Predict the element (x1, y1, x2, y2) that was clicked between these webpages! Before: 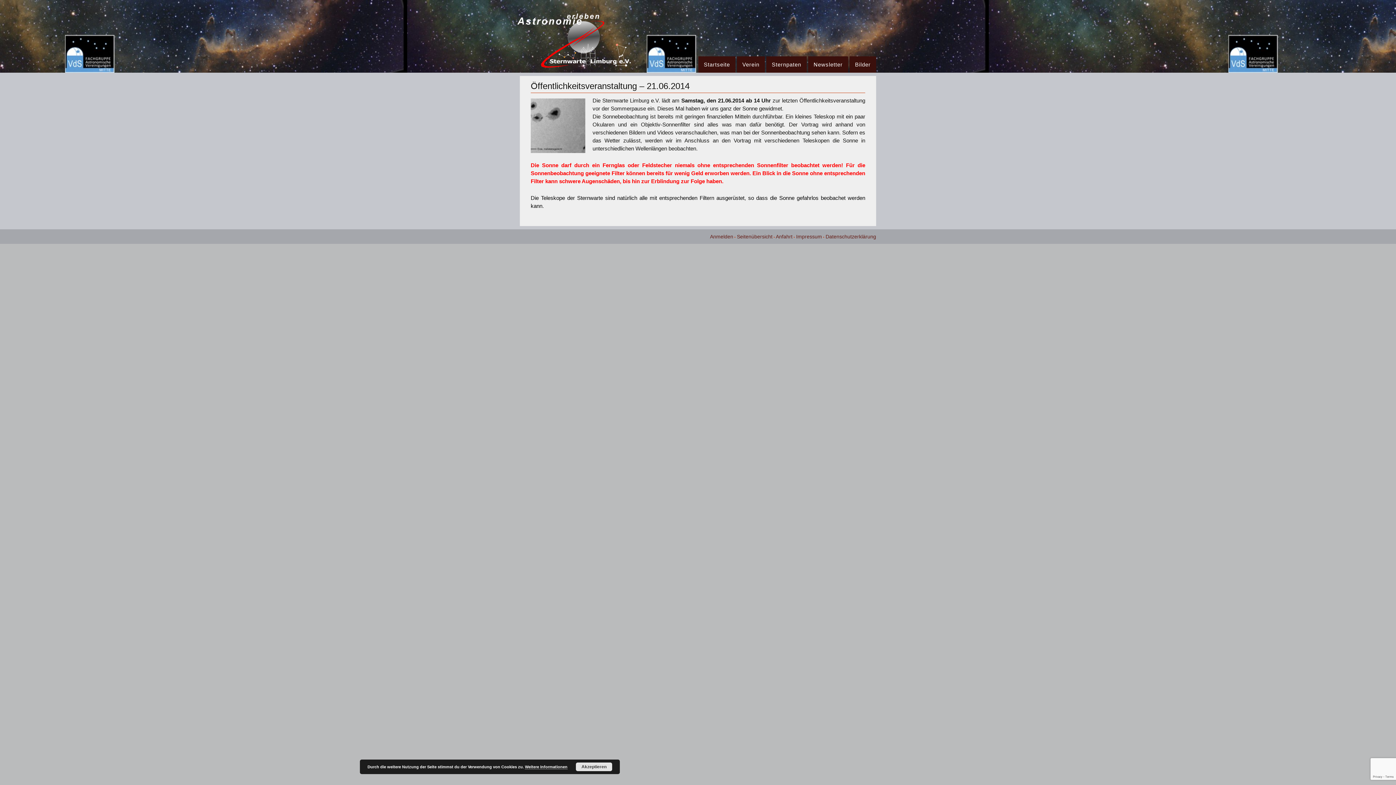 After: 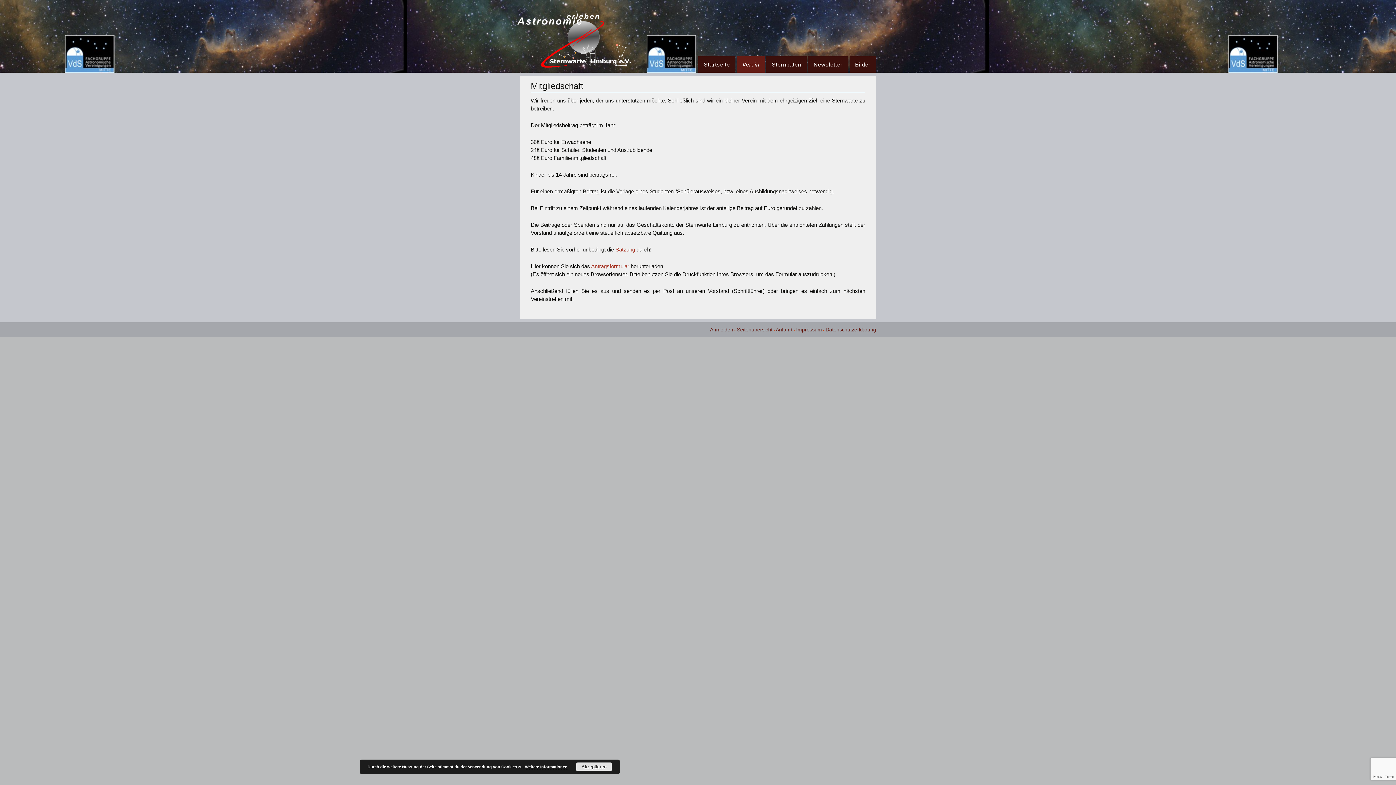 Action: bbox: (737, 56, 765, 72) label: Verein